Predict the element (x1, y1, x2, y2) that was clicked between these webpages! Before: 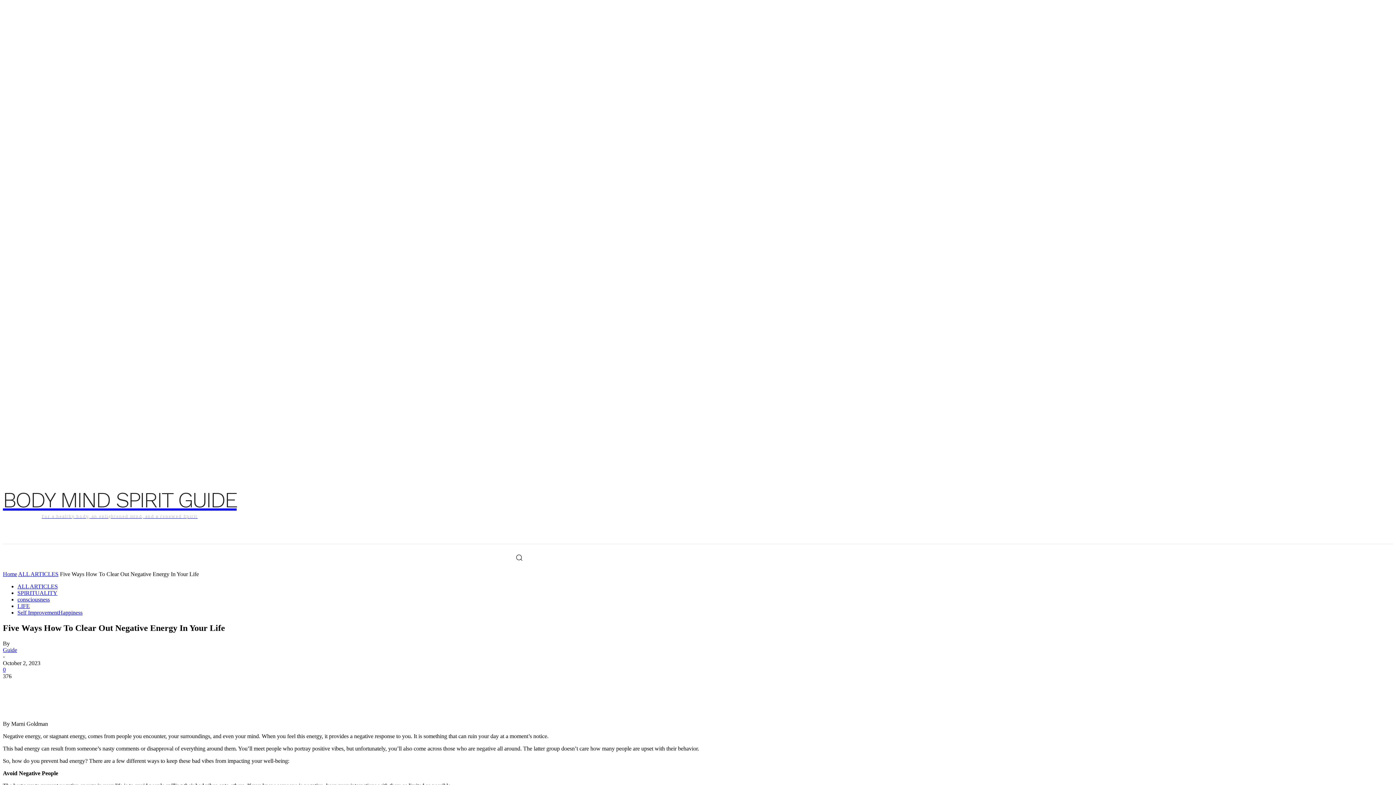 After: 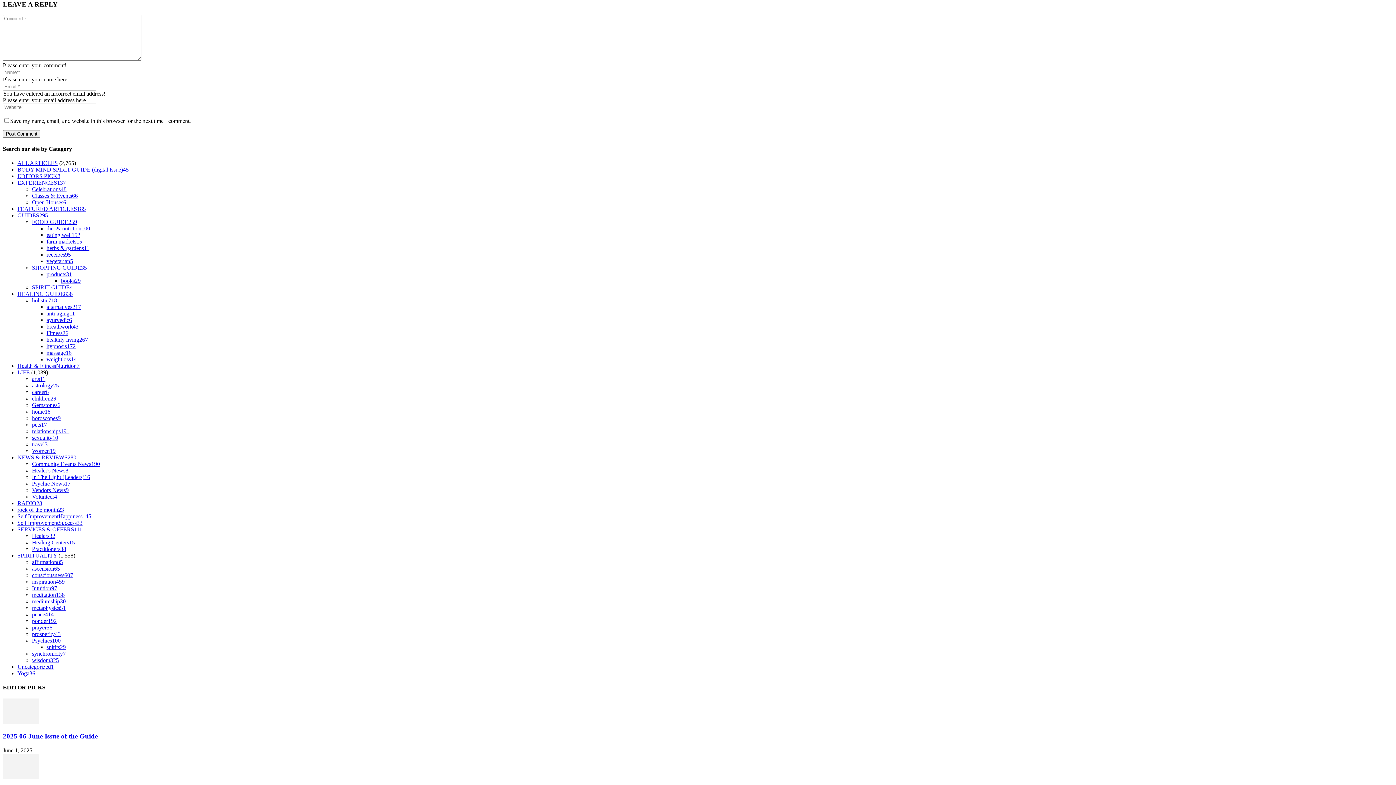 Action: label: 0 bbox: (2, 666, 5, 673)